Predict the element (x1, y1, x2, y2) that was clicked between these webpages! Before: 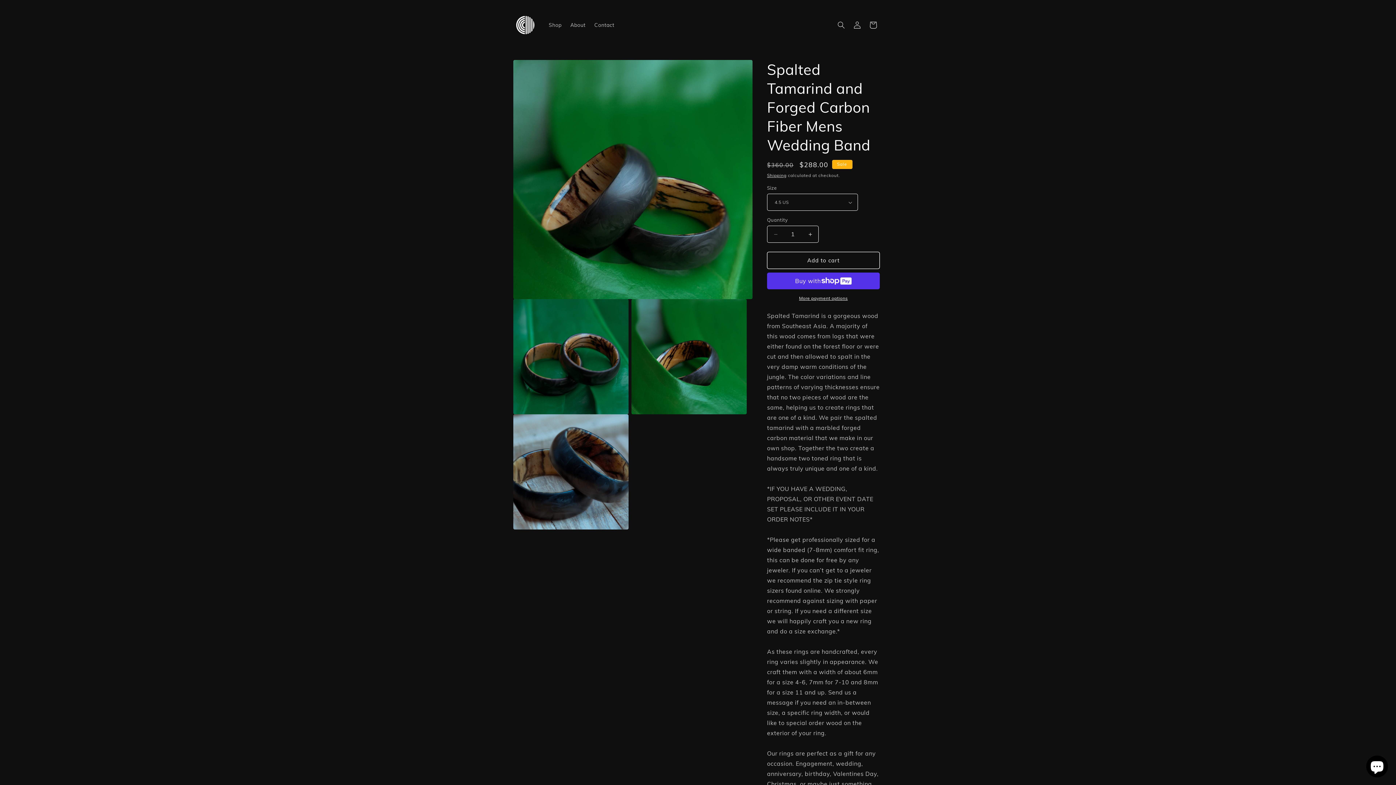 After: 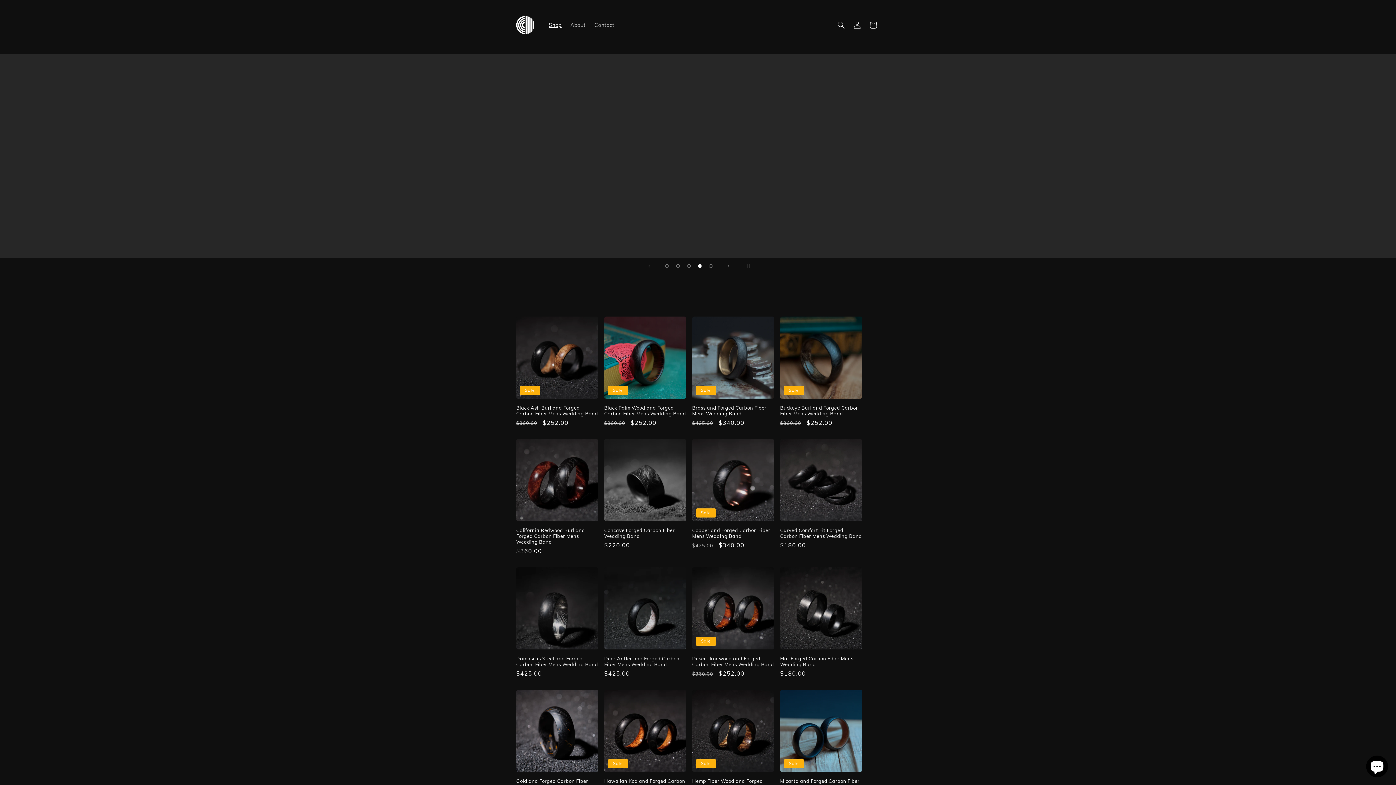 Action: bbox: (544, 17, 566, 32) label: Shop